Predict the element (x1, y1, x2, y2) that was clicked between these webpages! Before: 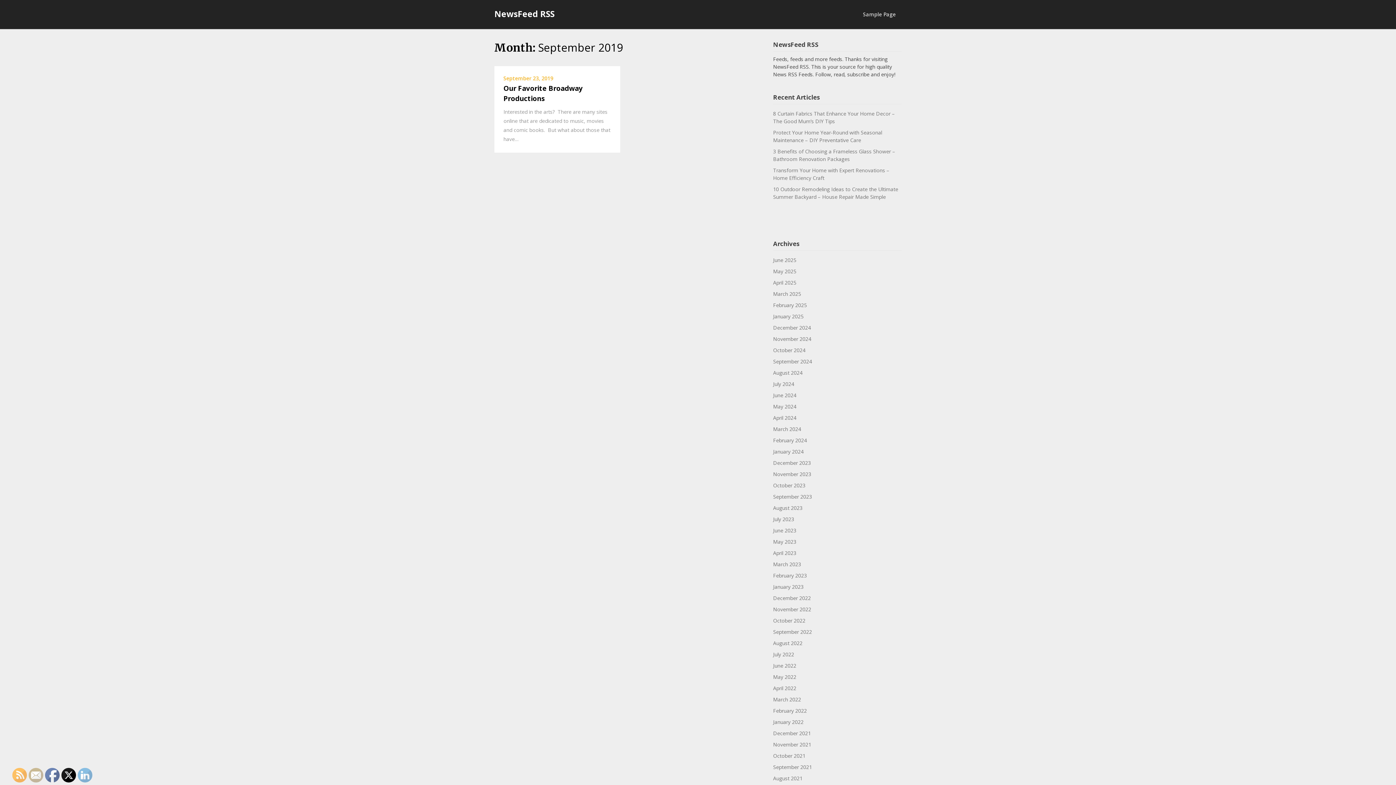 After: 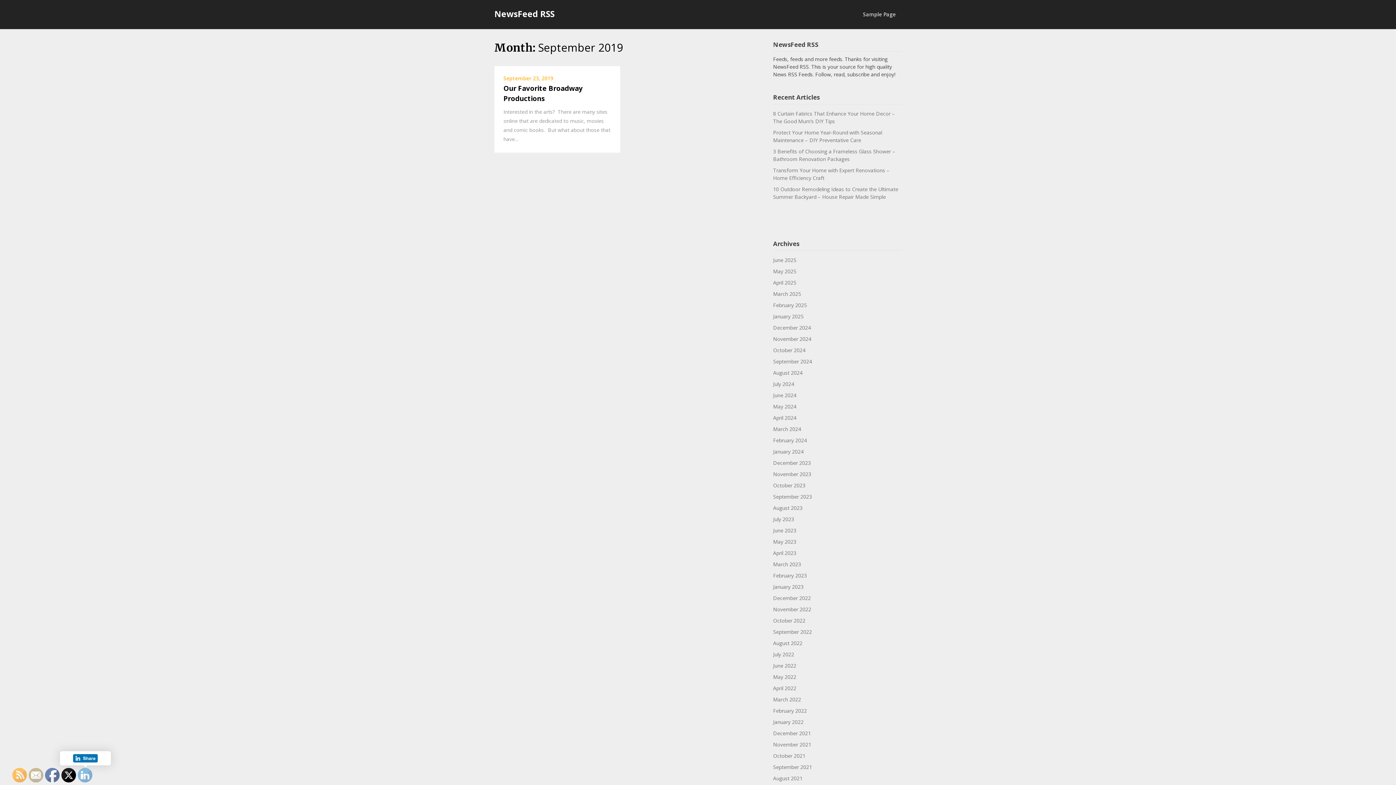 Action: bbox: (78, 768, 92, 783)